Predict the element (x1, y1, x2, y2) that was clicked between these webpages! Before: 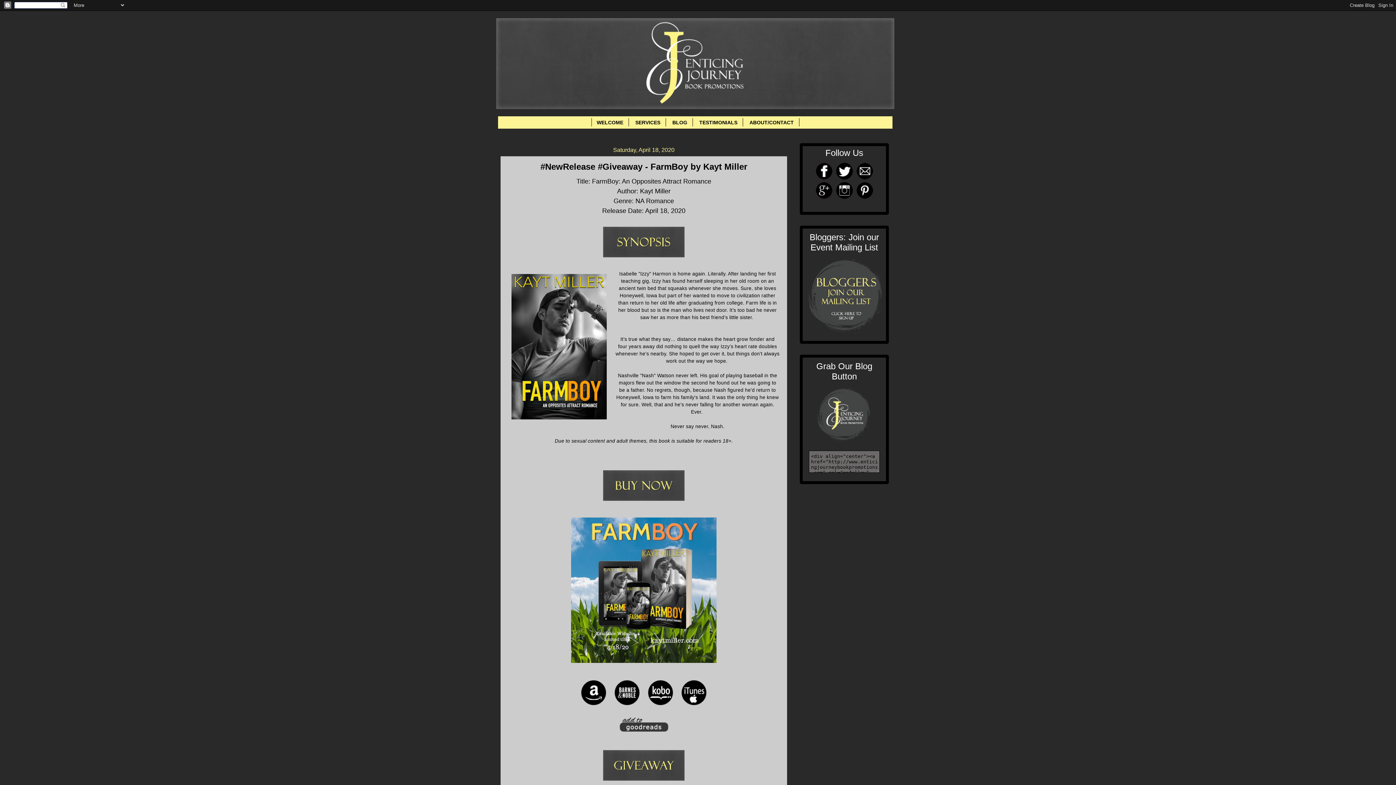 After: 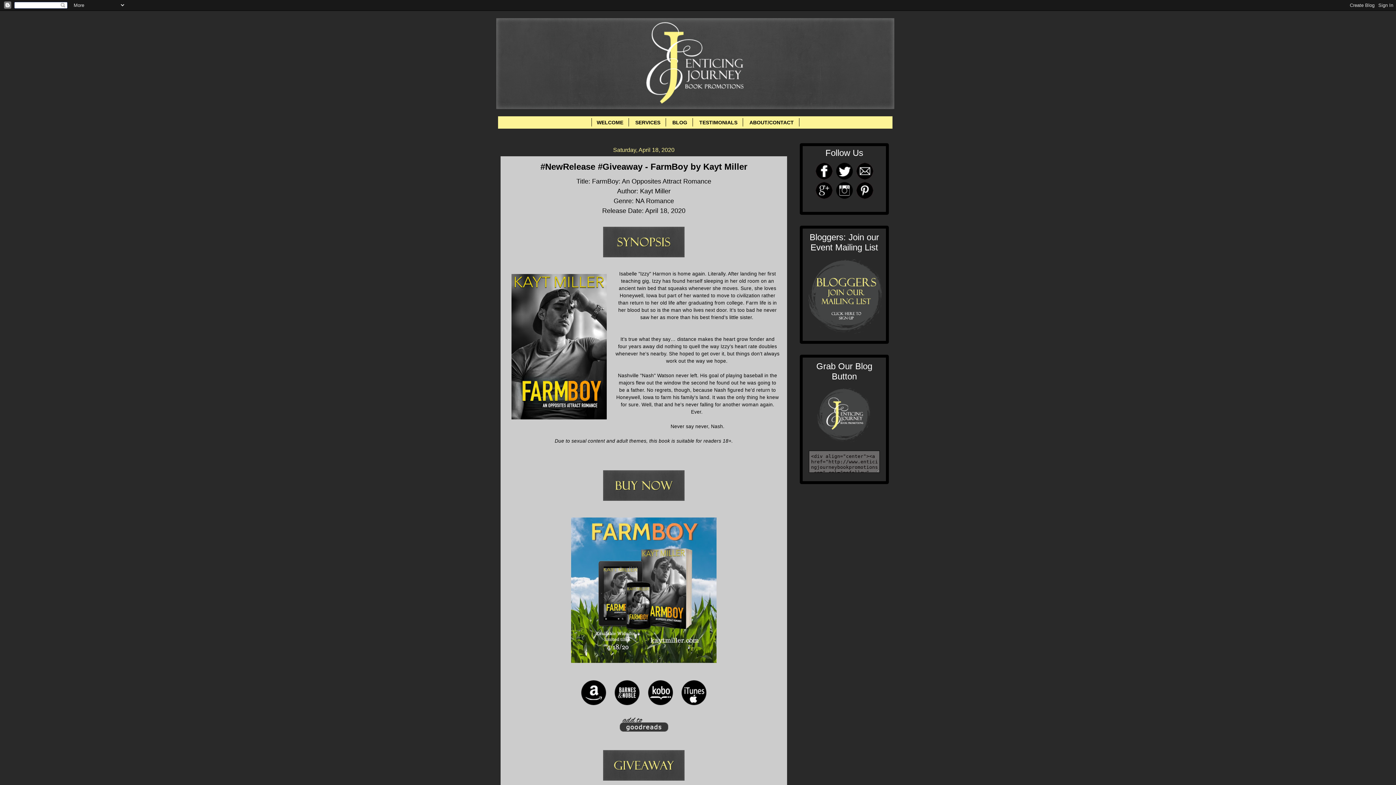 Action: bbox: (815, 175, 832, 181)